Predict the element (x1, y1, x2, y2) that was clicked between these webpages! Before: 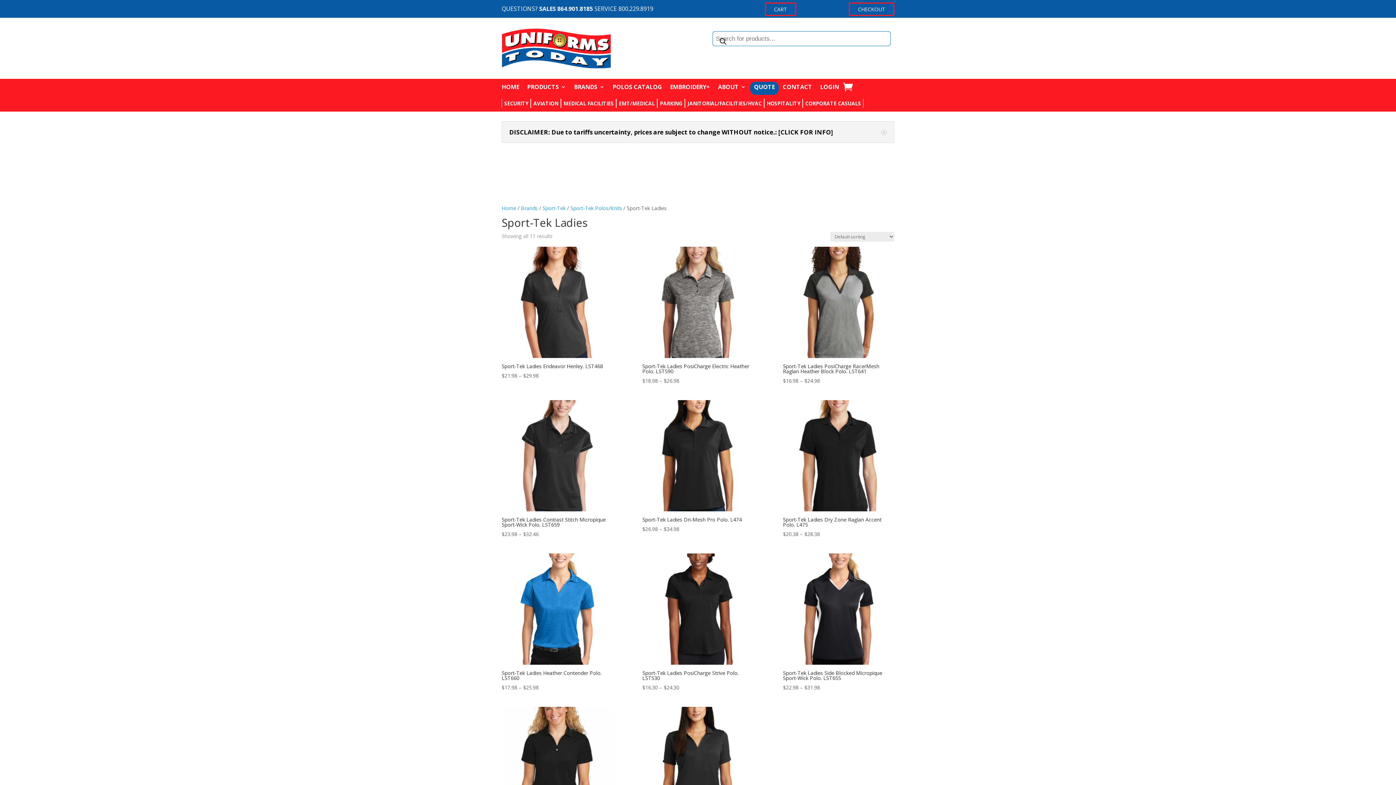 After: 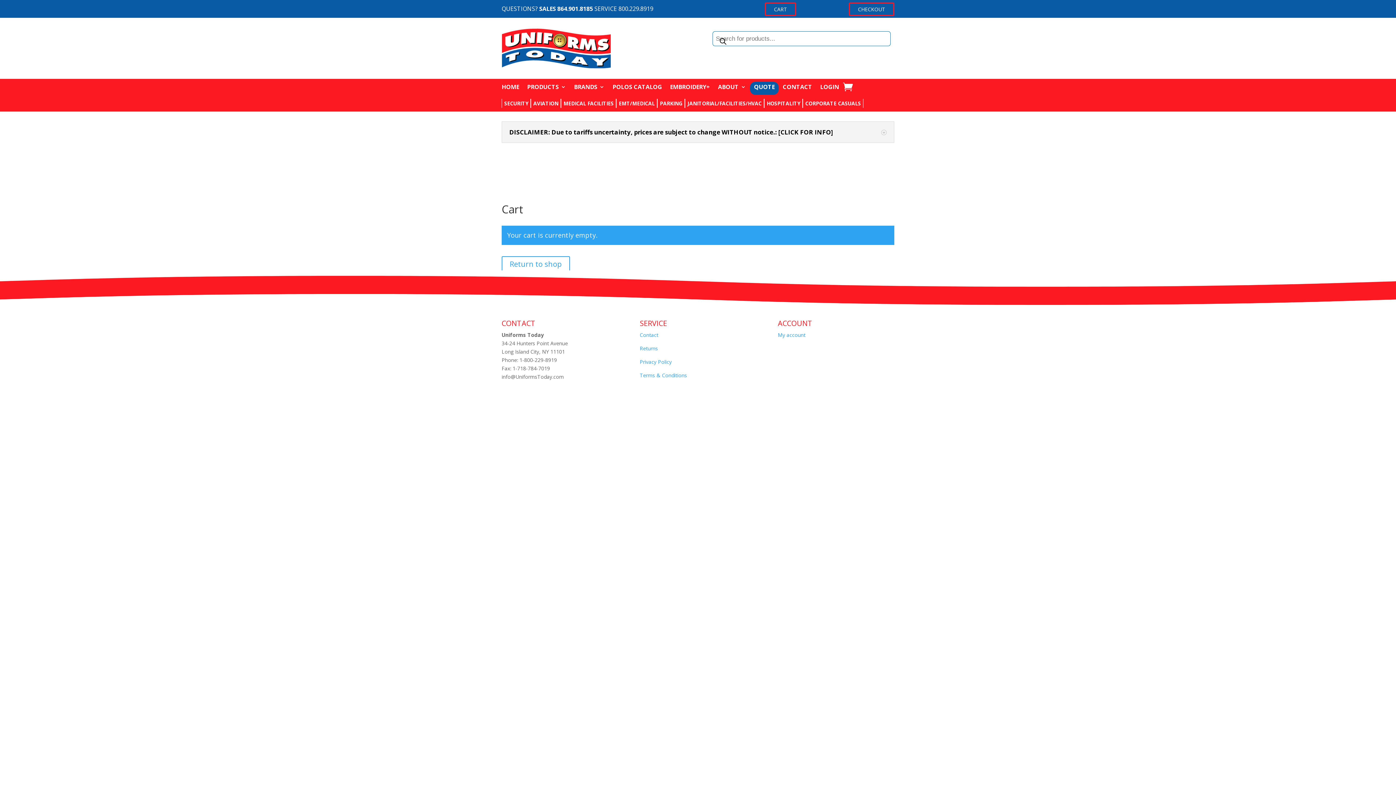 Action: label: CART bbox: (765, 2, 796, 16)